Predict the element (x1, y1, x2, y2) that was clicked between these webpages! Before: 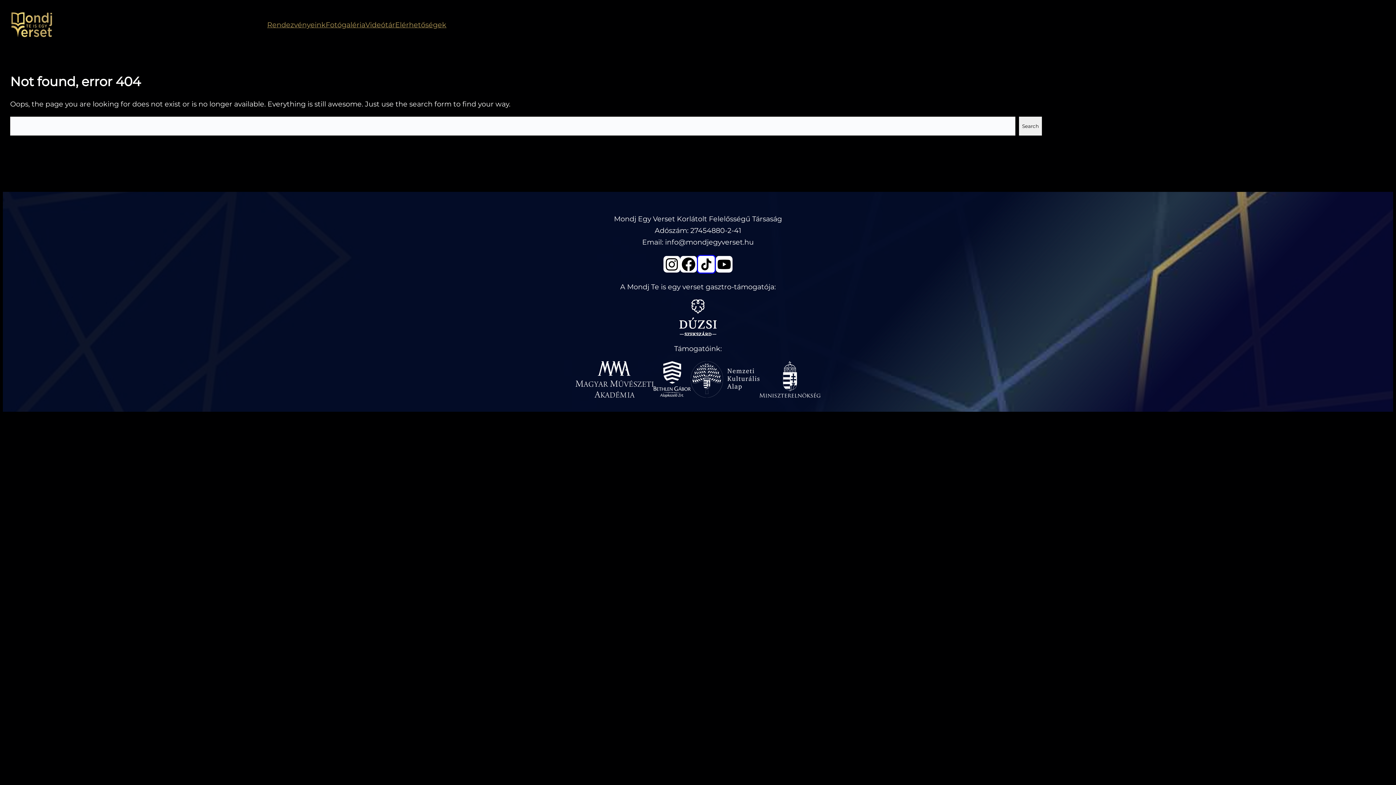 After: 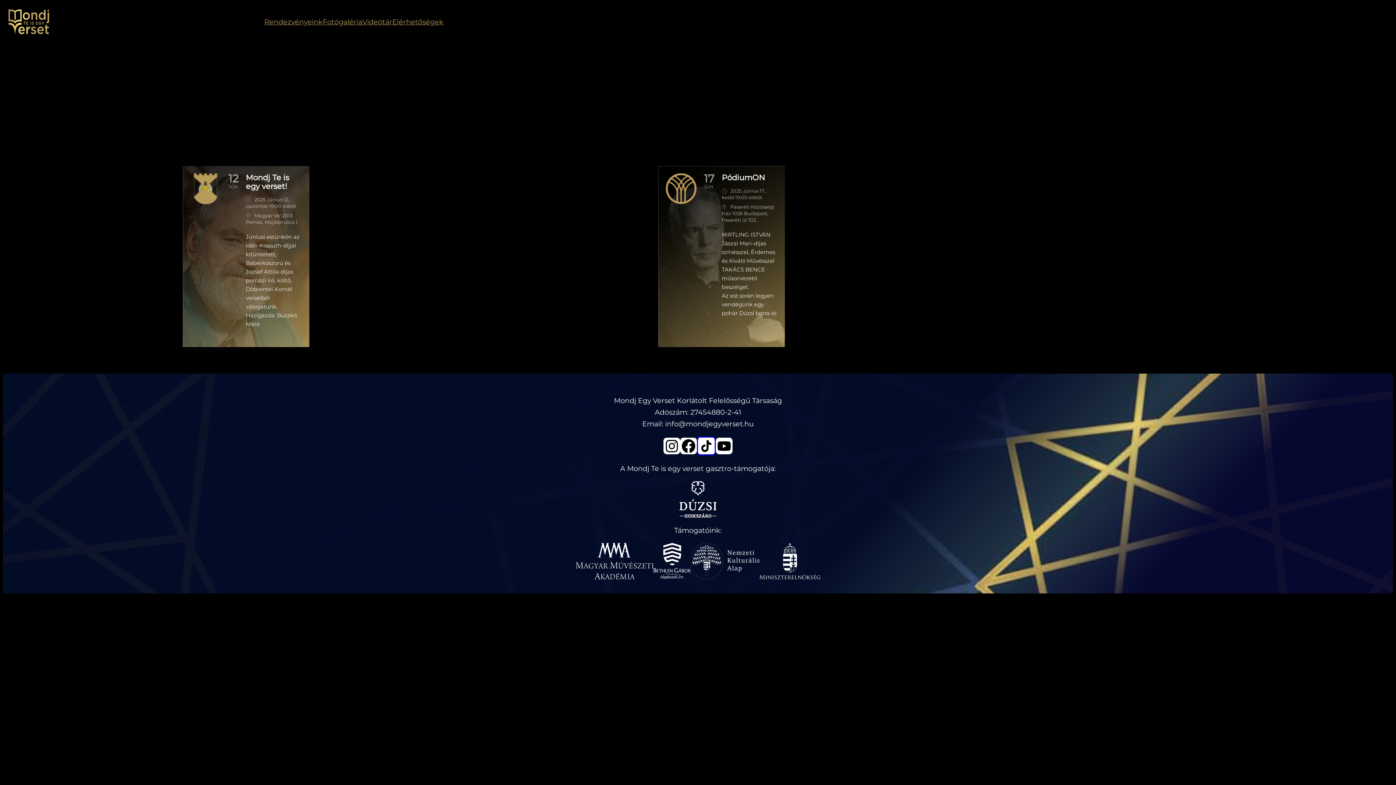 Action: bbox: (10, 2, 53, 46)